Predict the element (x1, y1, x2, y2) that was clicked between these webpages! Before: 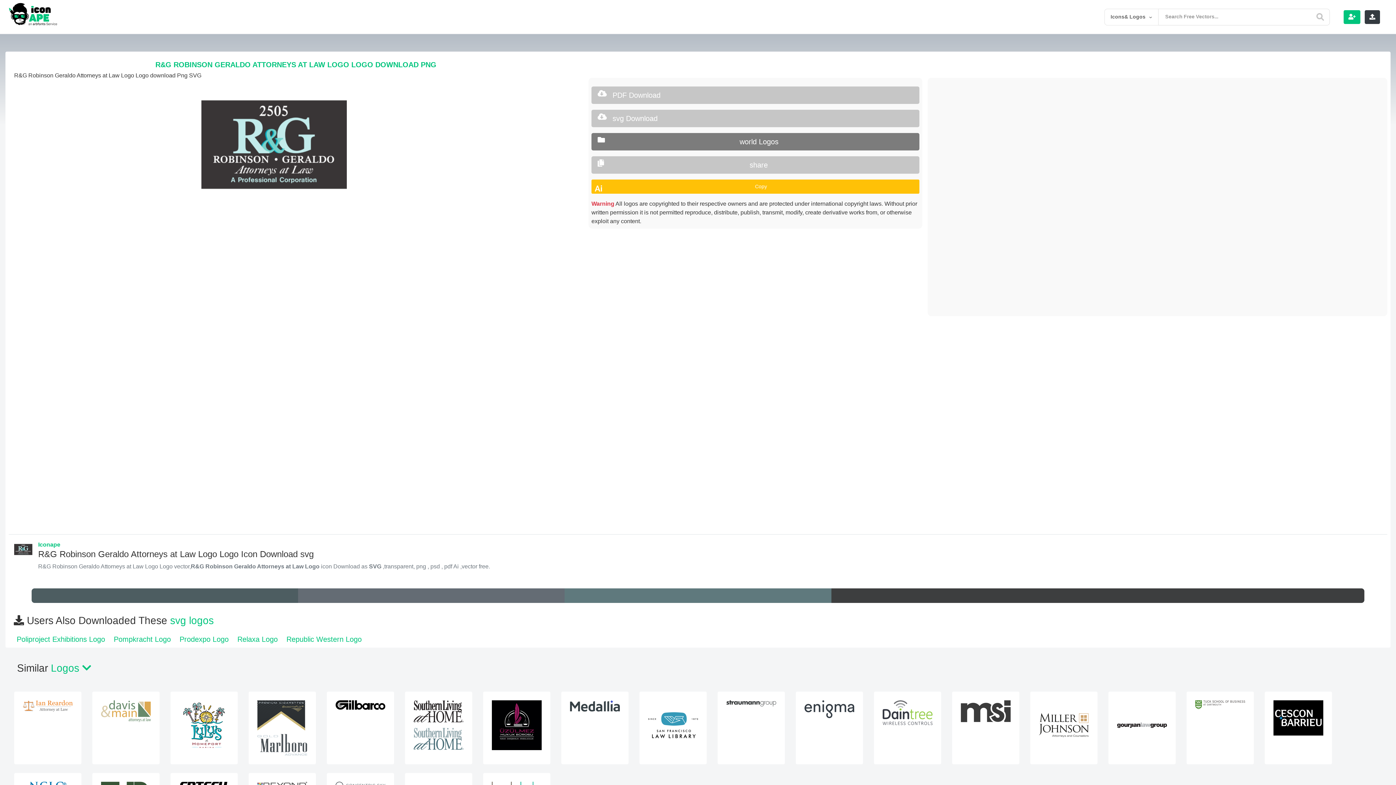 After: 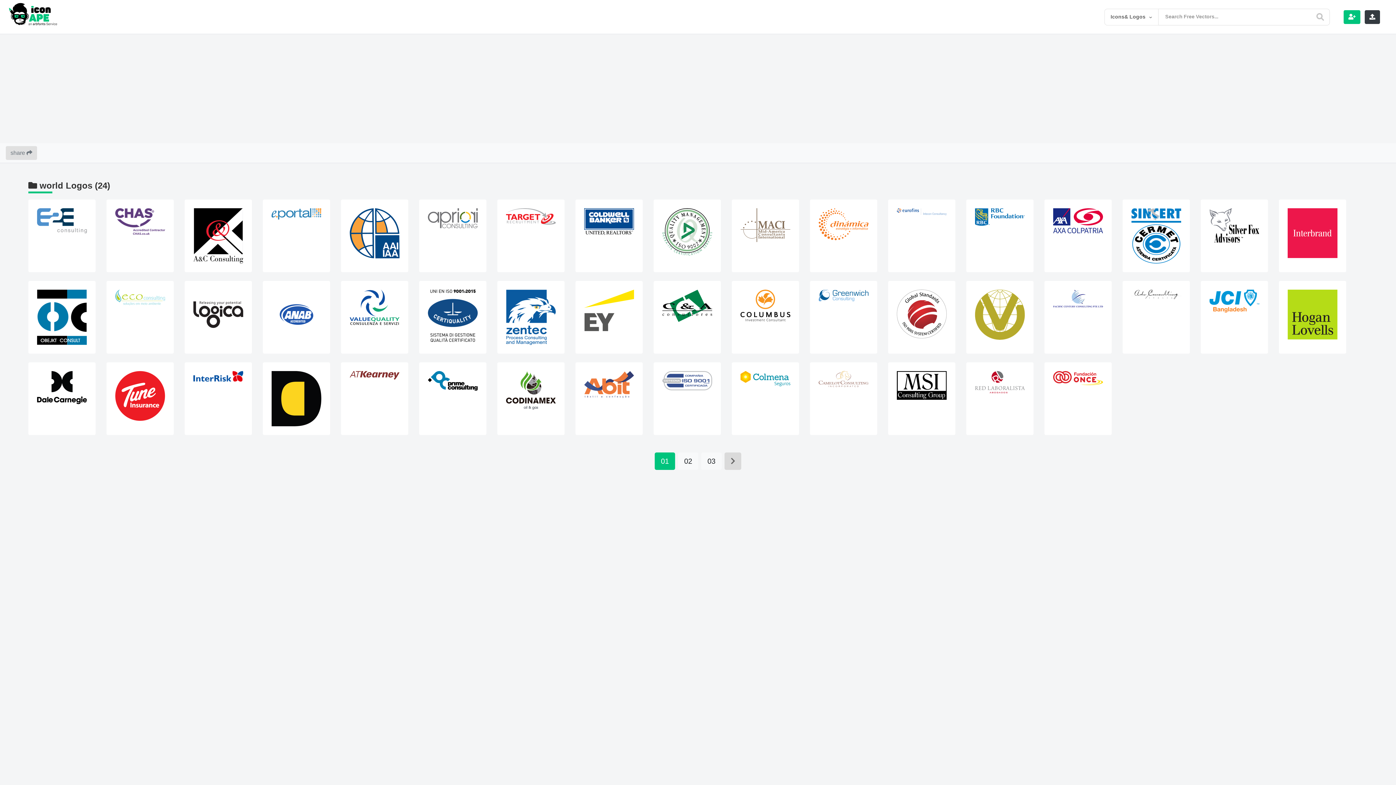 Action: bbox: (591, 133, 919, 150) label: world Logos